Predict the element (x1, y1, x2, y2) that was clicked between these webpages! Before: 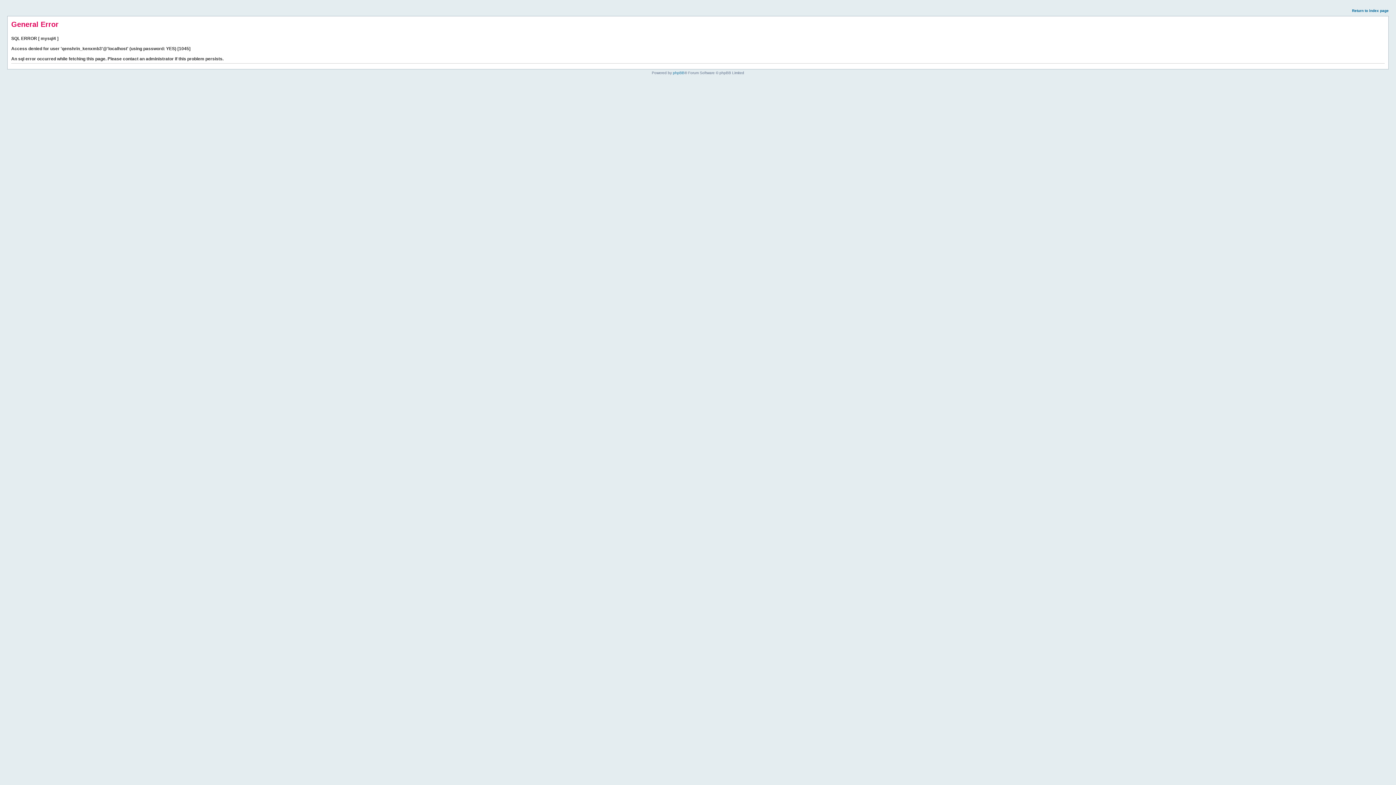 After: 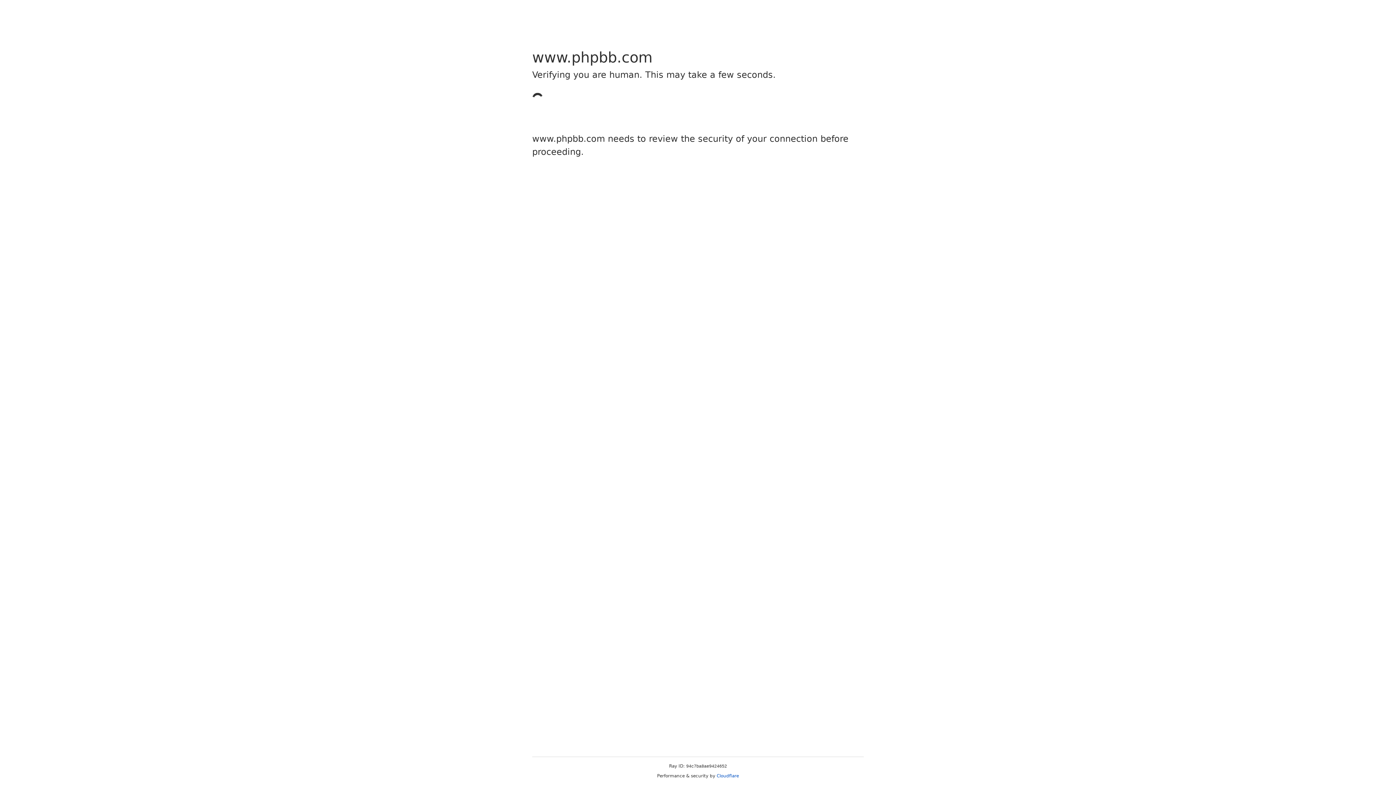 Action: bbox: (673, 70, 684, 74) label: phpBB